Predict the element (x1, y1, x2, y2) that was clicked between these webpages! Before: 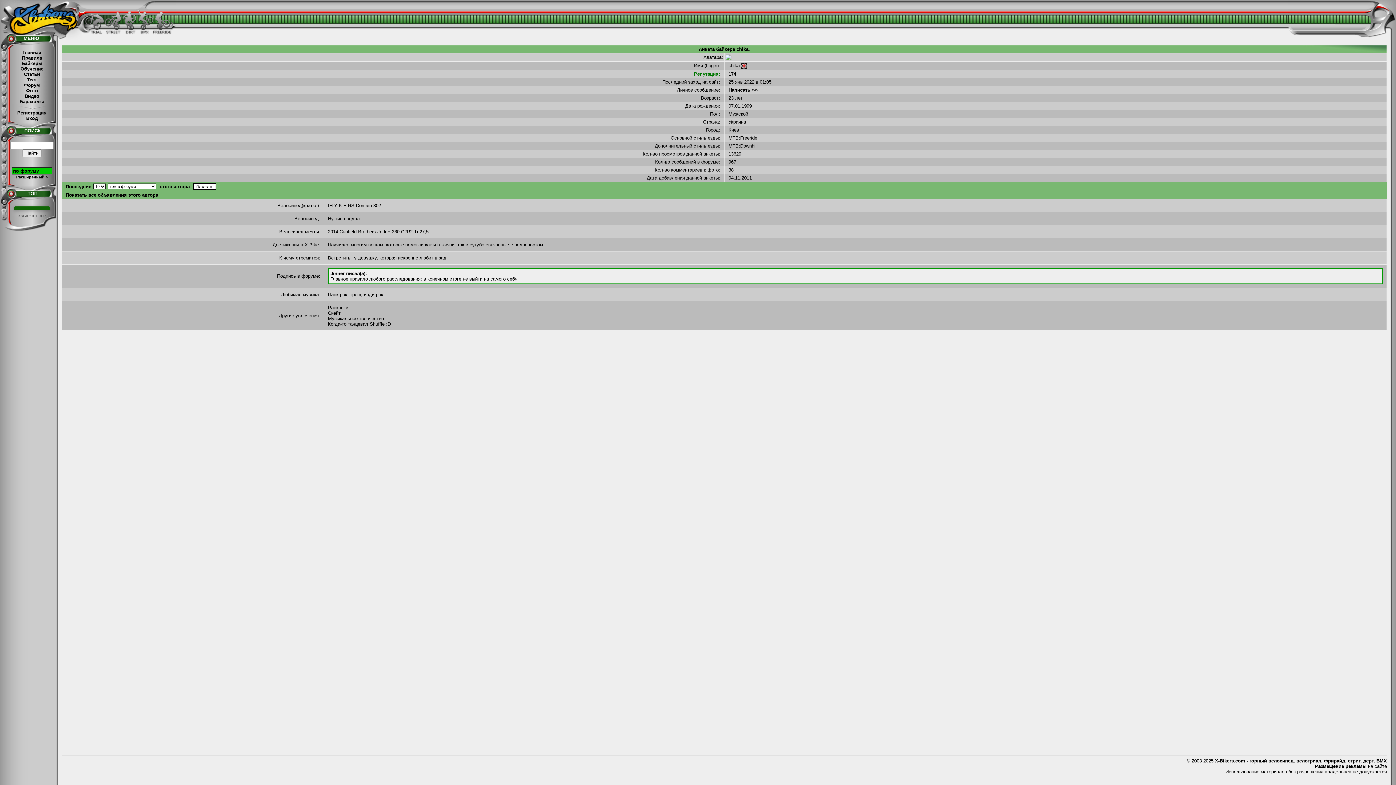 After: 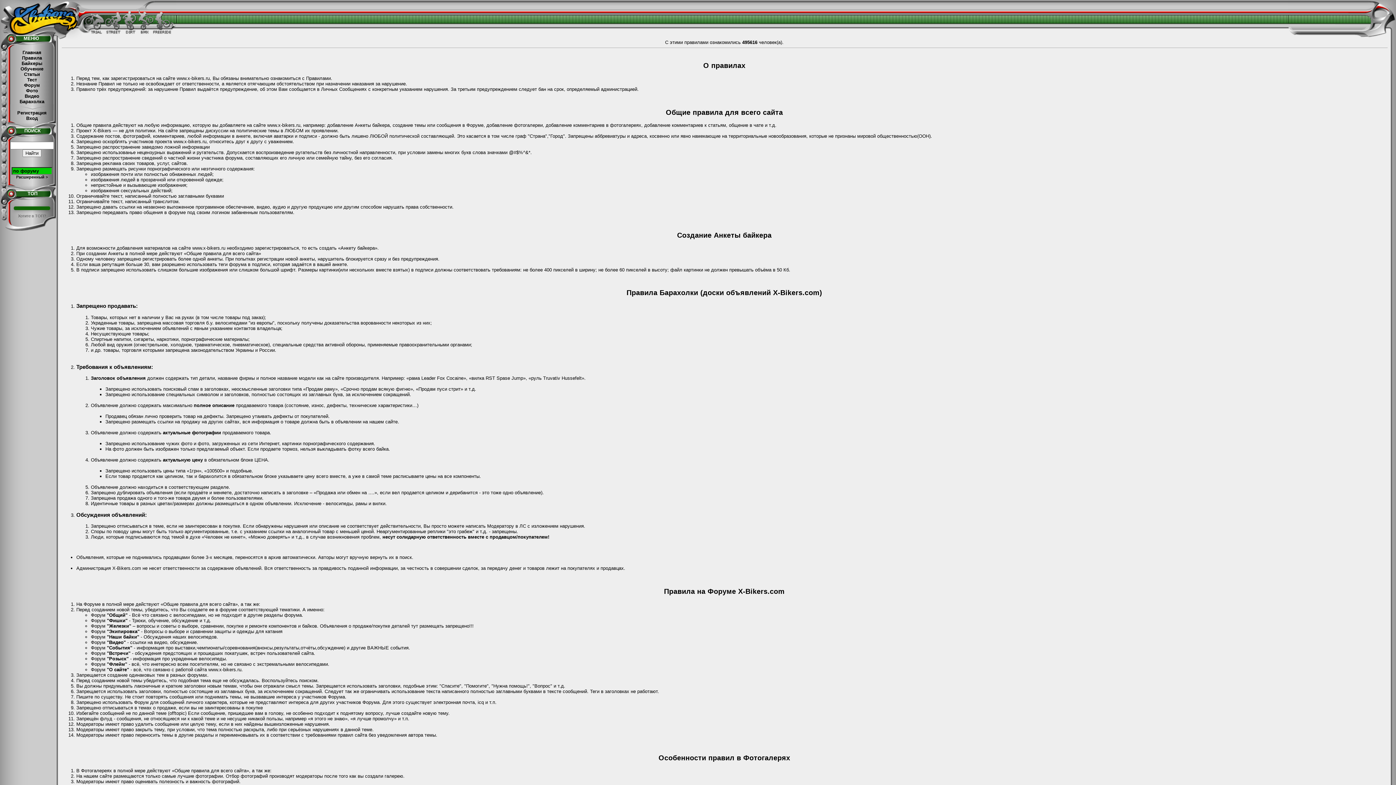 Action: bbox: (22, 55, 42, 60) label: Правила